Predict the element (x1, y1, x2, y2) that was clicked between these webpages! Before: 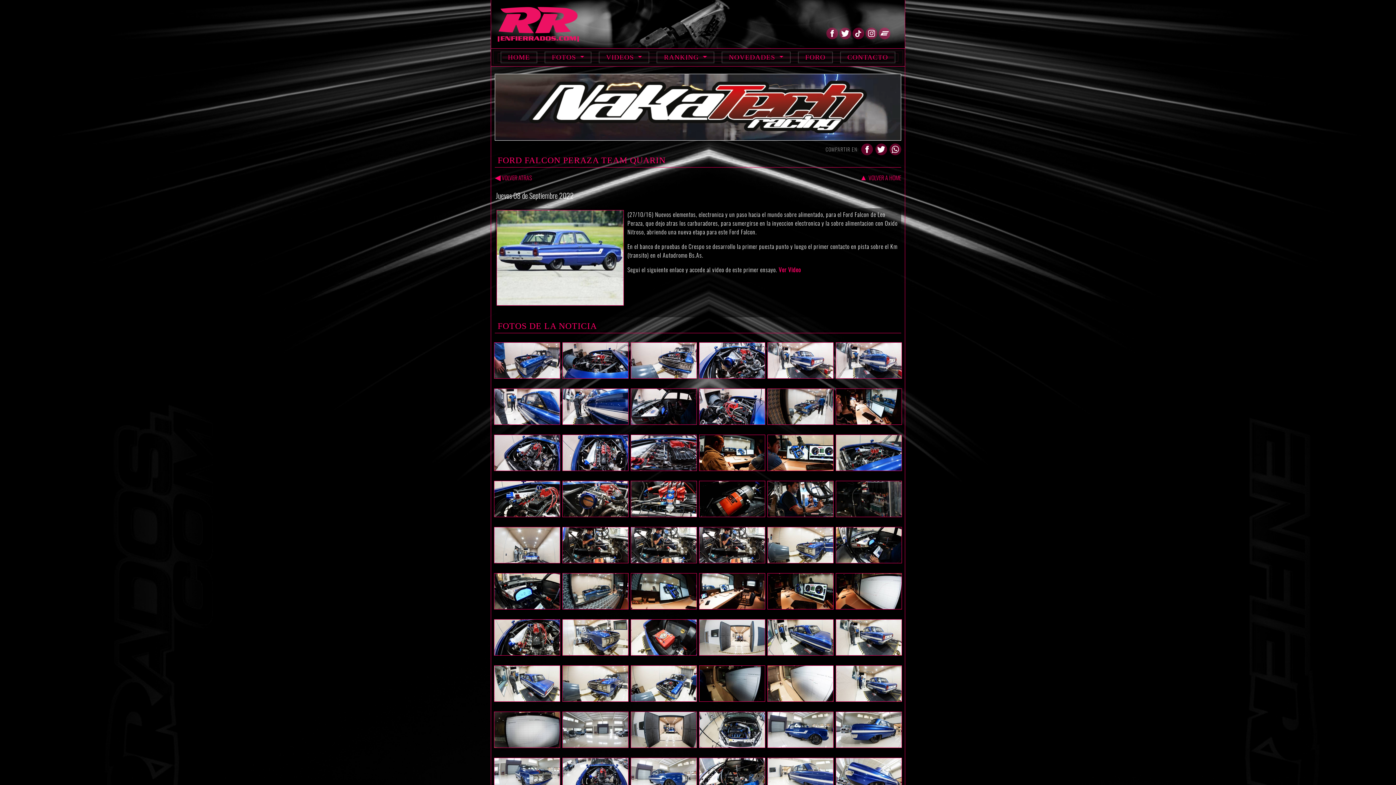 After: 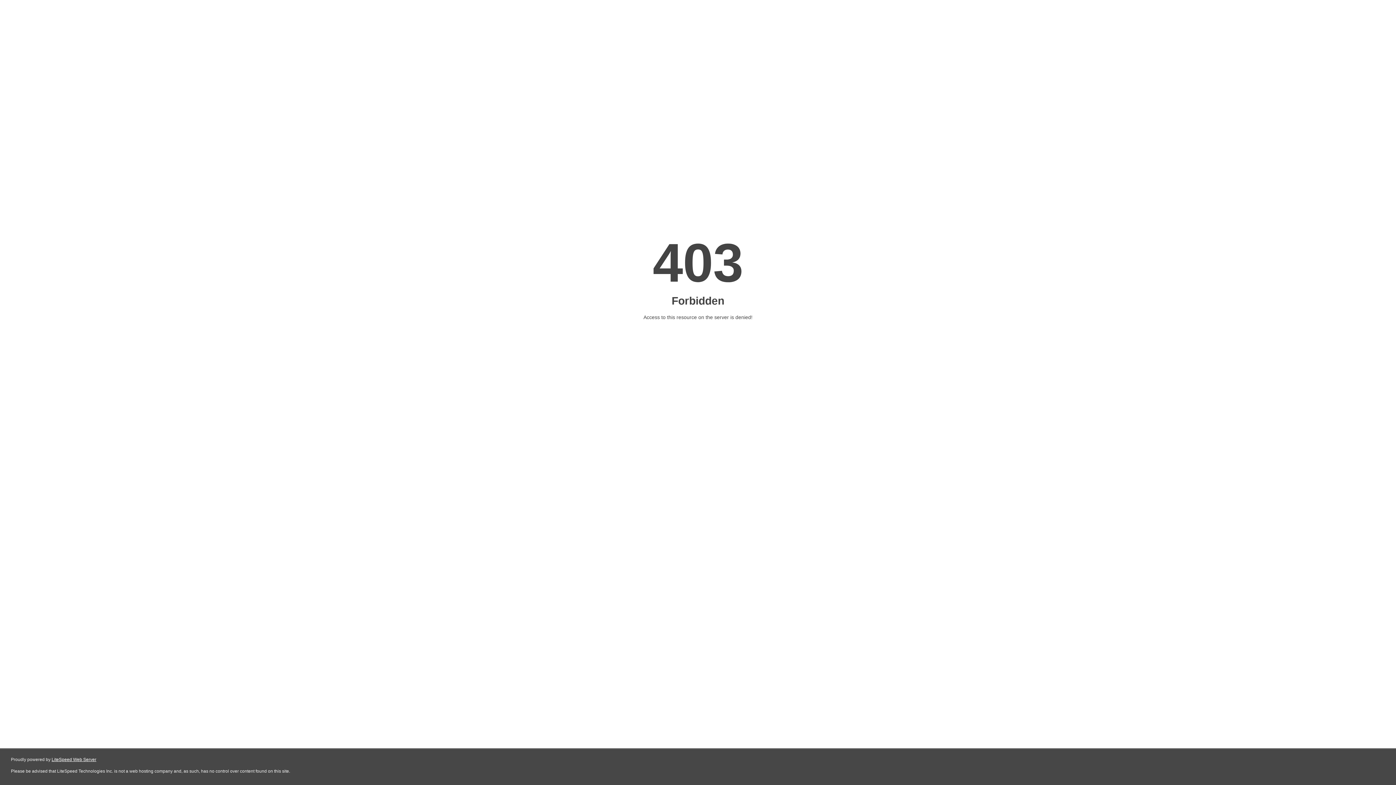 Action: bbox: (495, 103, 901, 109)